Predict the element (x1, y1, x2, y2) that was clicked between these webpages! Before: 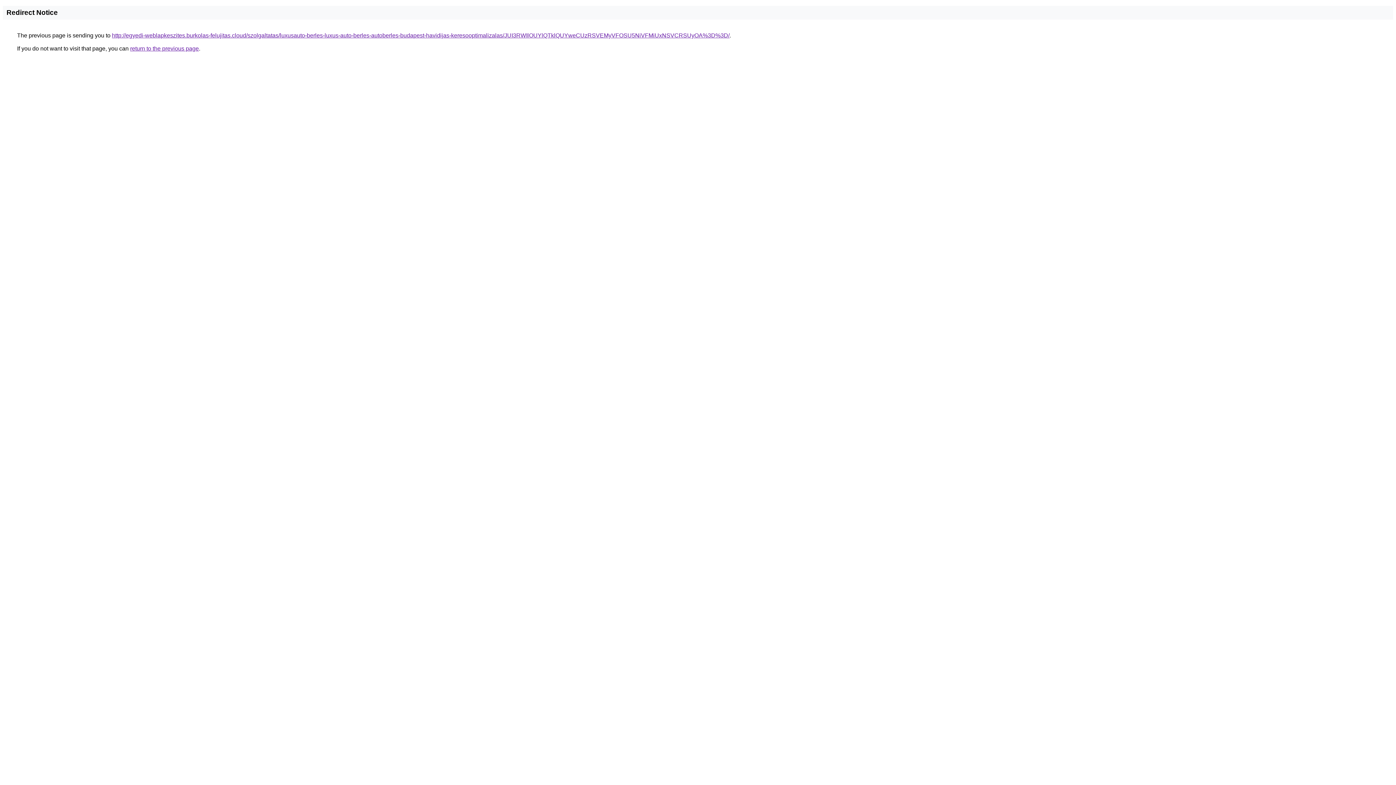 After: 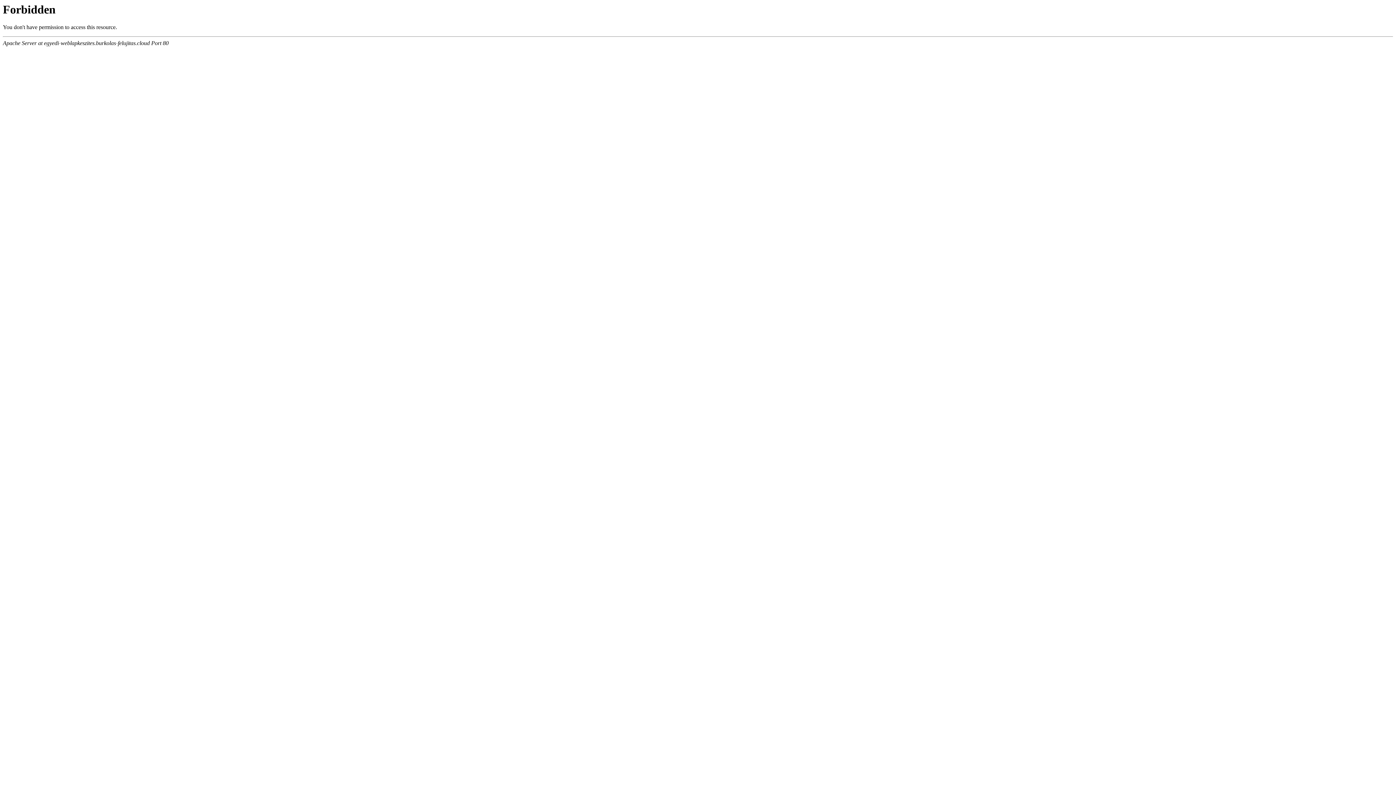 Action: bbox: (112, 32, 729, 38) label: http://egyedi-weblapkeszites.burkolas-felujitas.cloud/szolgaltatas/luxusauto-berles-luxus-auto-berles-autoberles-budapest-havidijas-keresooptimalizalas/JUI3RWIlOUYlQTklQUYweCUzRSVEMyVFOSU5NiVFMiUxNSVCRSUyOA%3D%3D/